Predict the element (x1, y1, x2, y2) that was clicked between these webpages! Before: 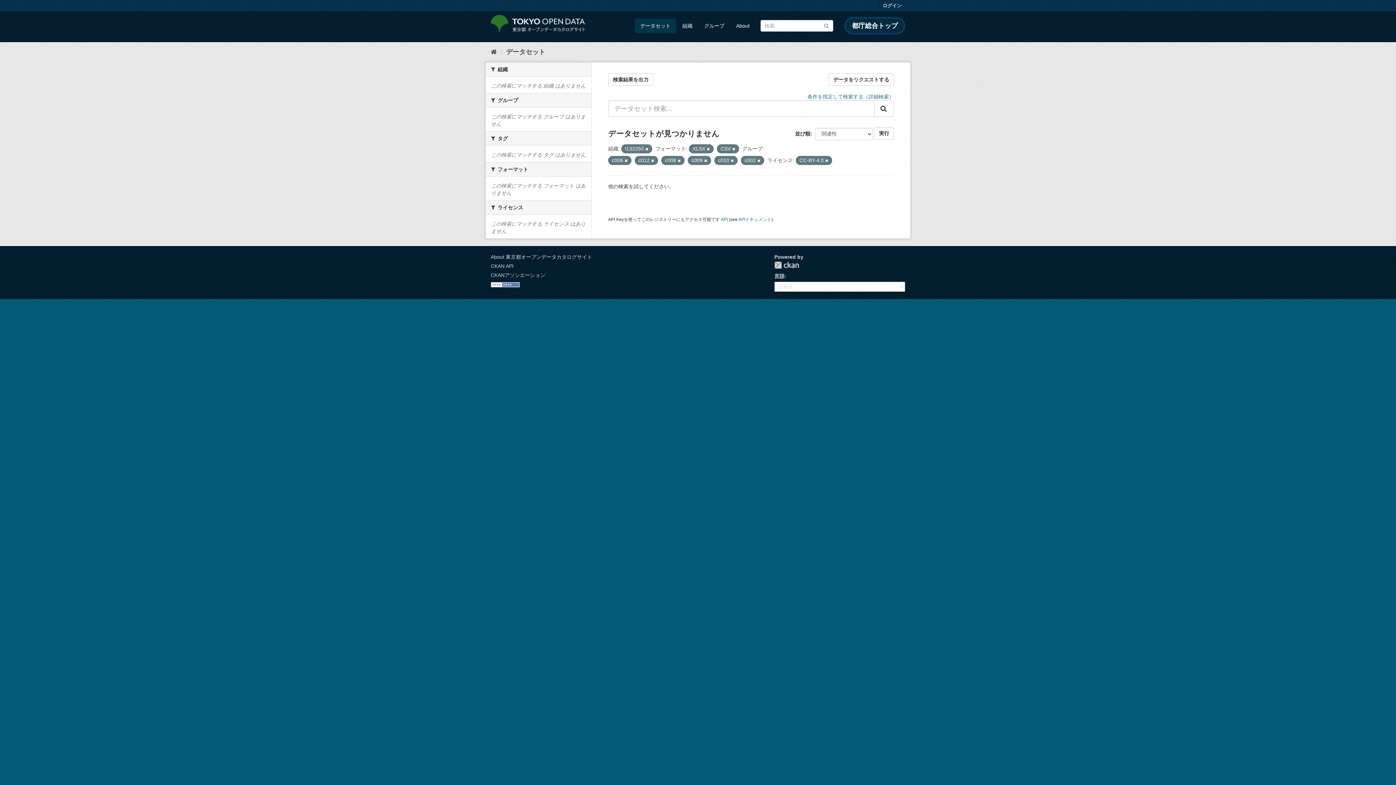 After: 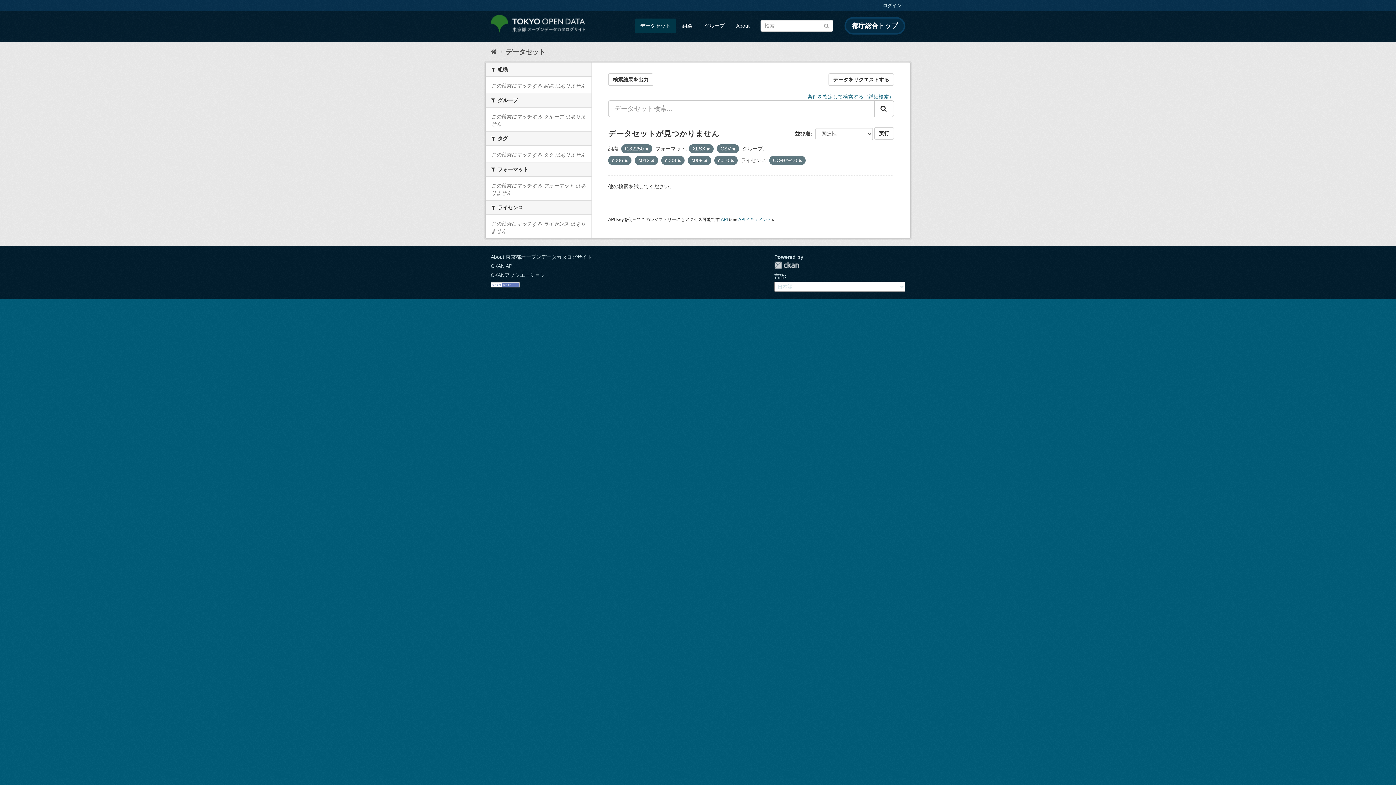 Action: bbox: (757, 158, 760, 162)